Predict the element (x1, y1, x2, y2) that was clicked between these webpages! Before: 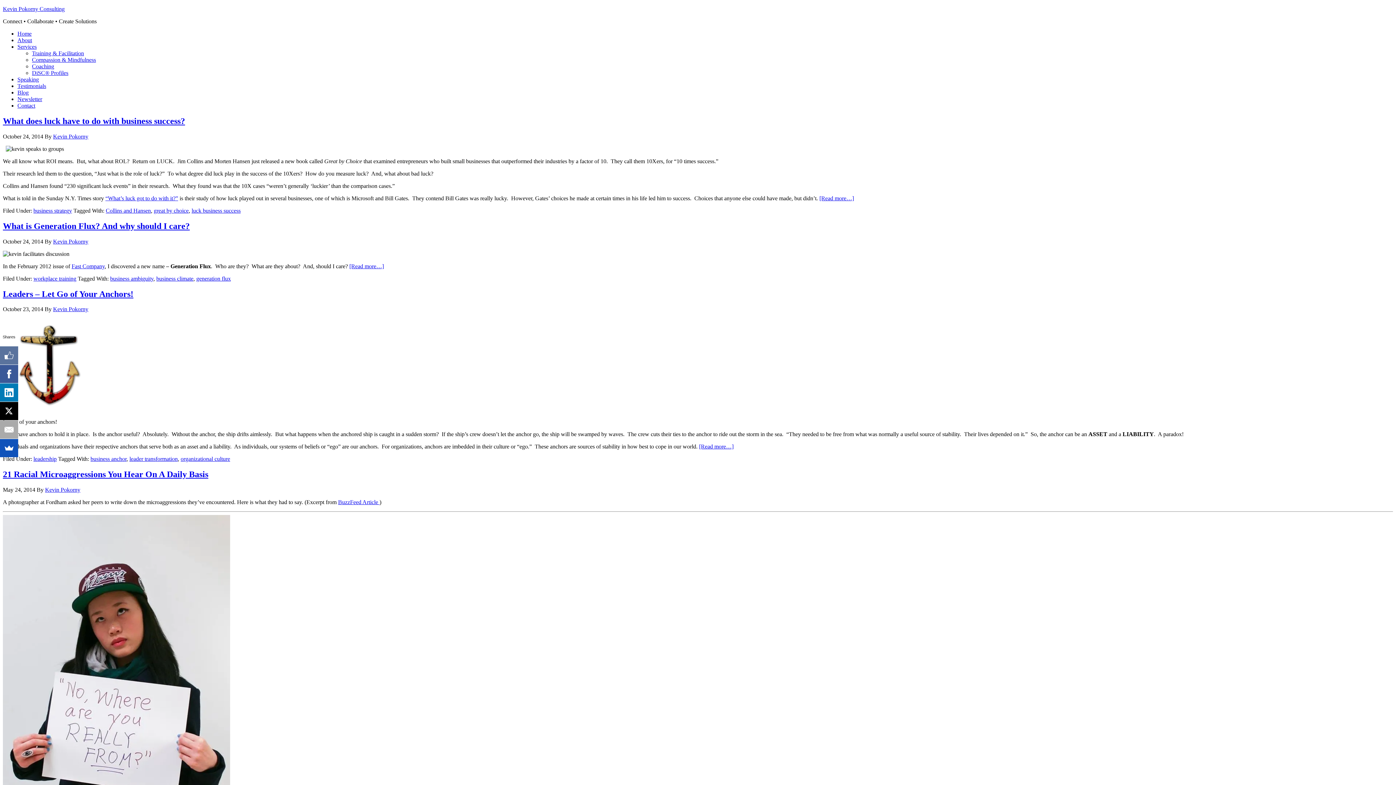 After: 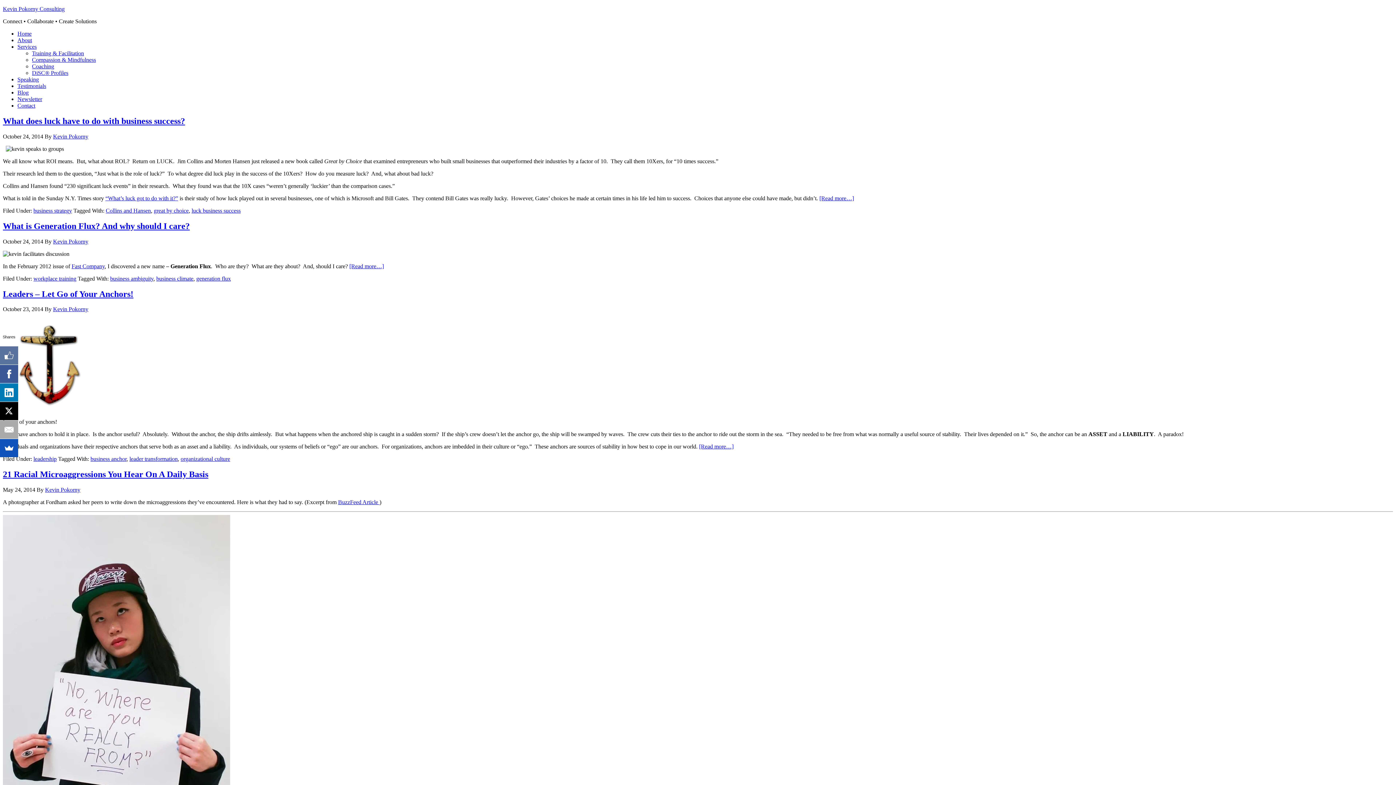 Action: bbox: (71, 263, 104, 269) label: Fast Company